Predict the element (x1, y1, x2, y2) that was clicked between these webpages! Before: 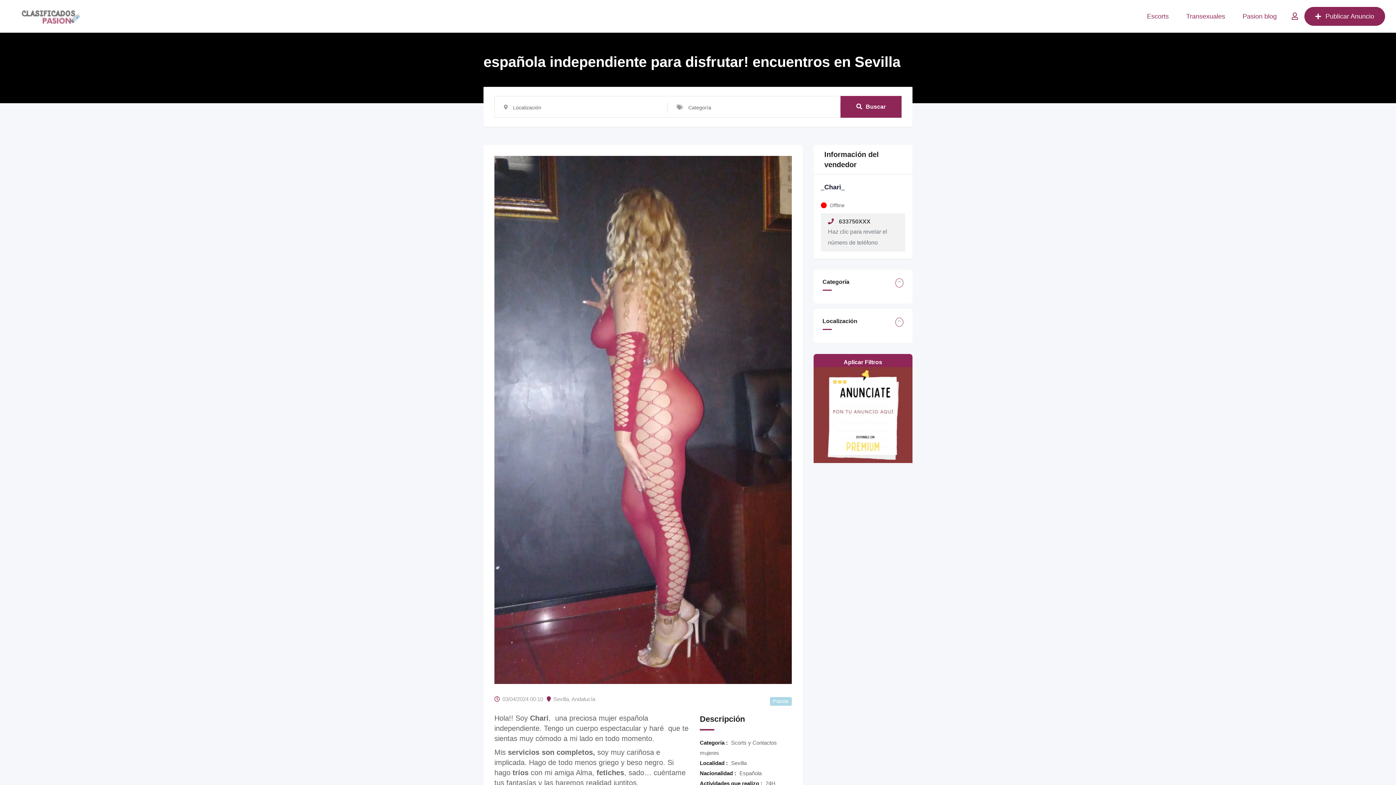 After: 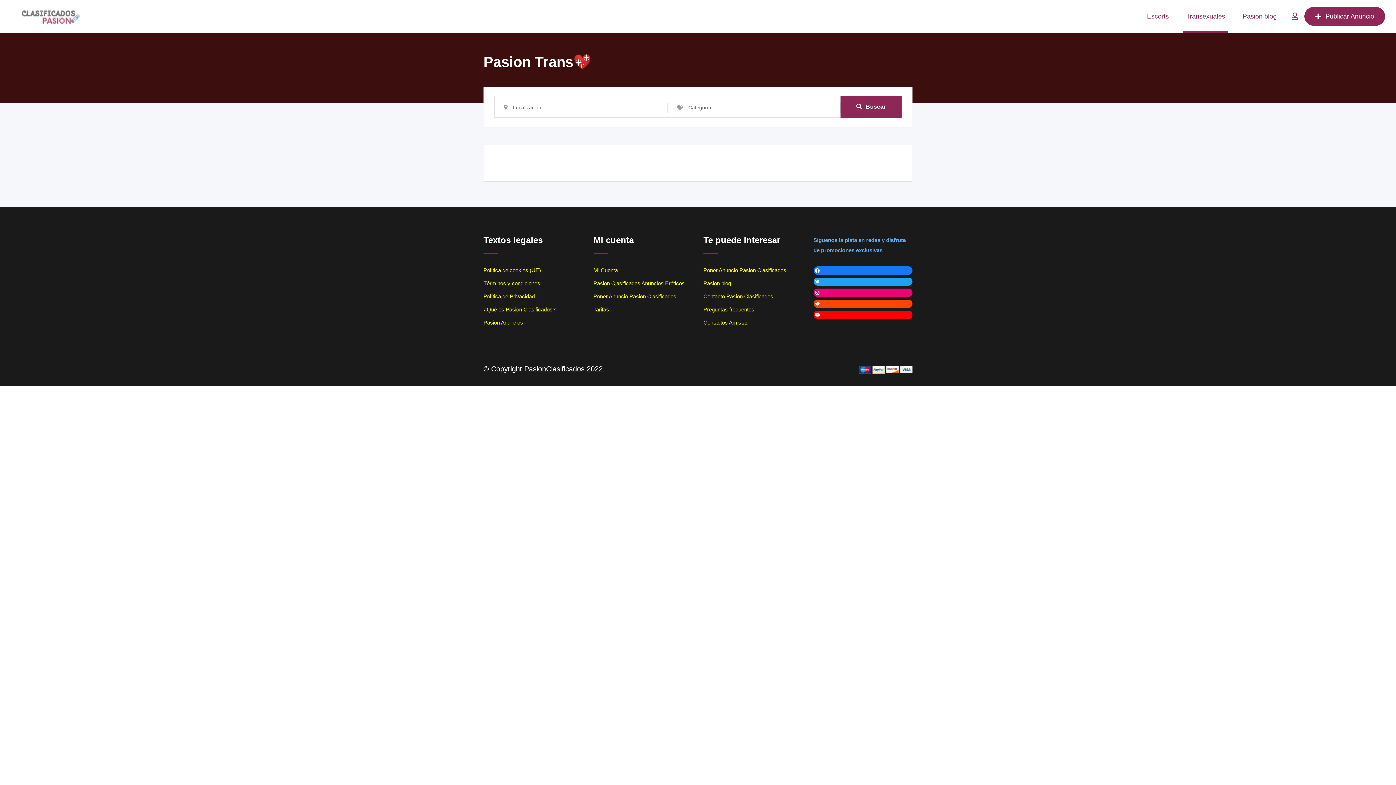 Action: label: Transexuales bbox: (1177, 0, 1234, 32)